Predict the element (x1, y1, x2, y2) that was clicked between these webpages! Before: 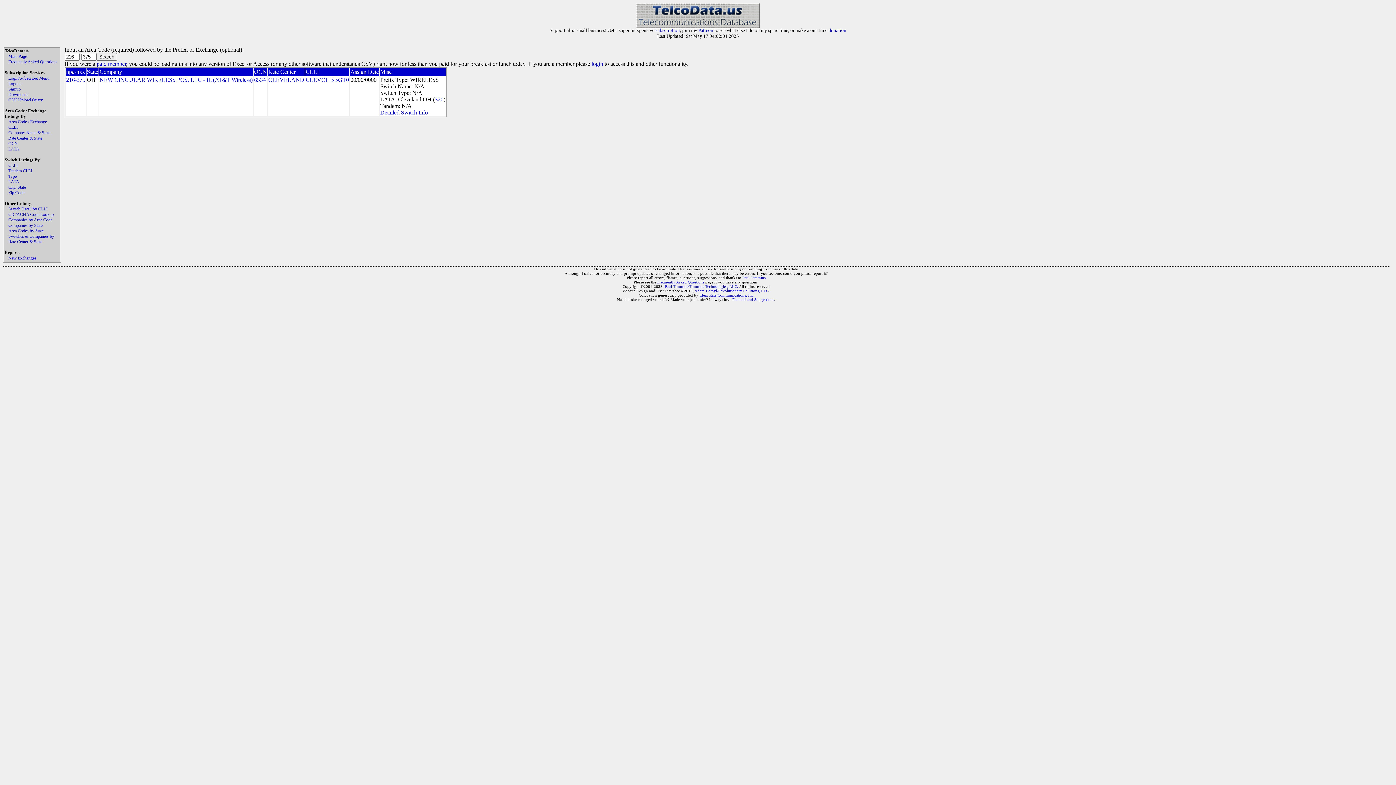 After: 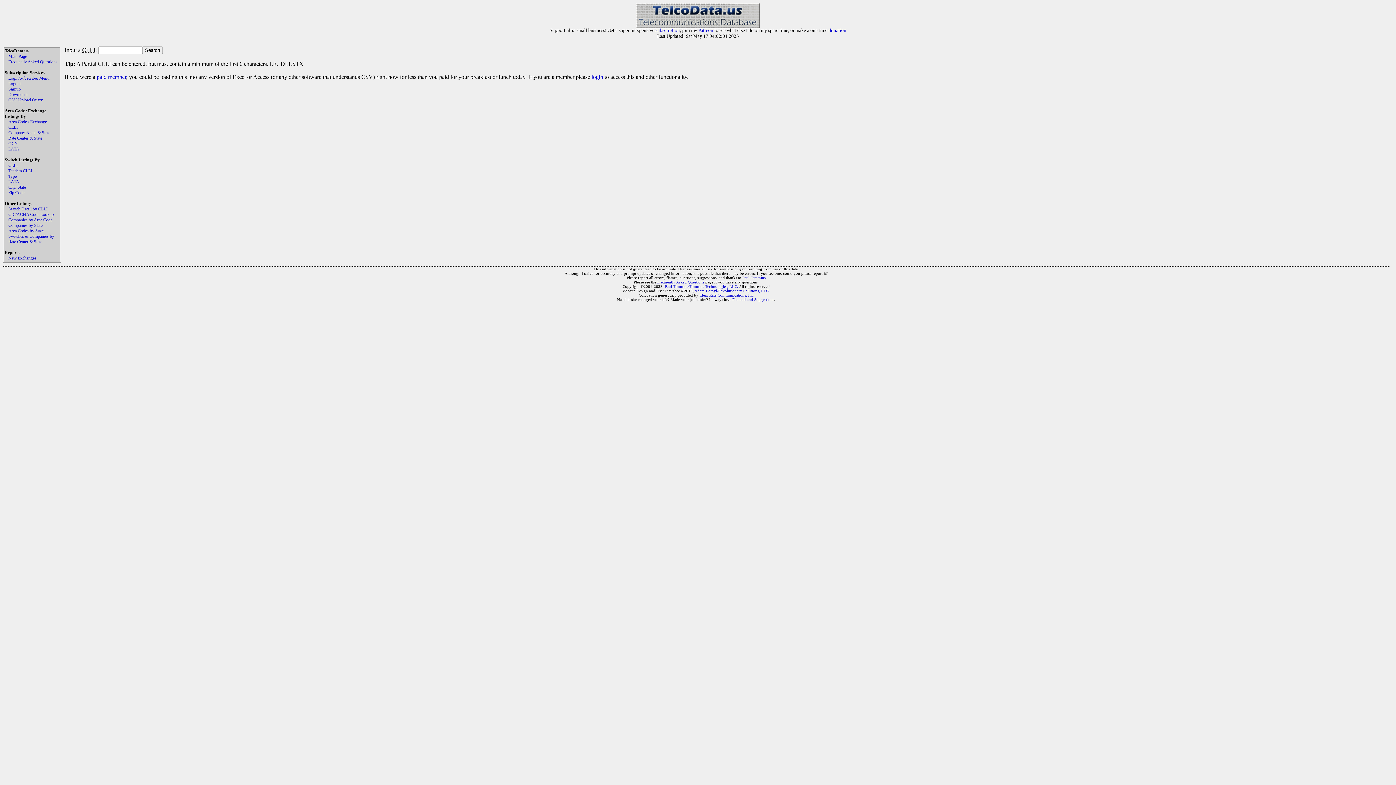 Action: label: CLLI bbox: (8, 162, 17, 168)